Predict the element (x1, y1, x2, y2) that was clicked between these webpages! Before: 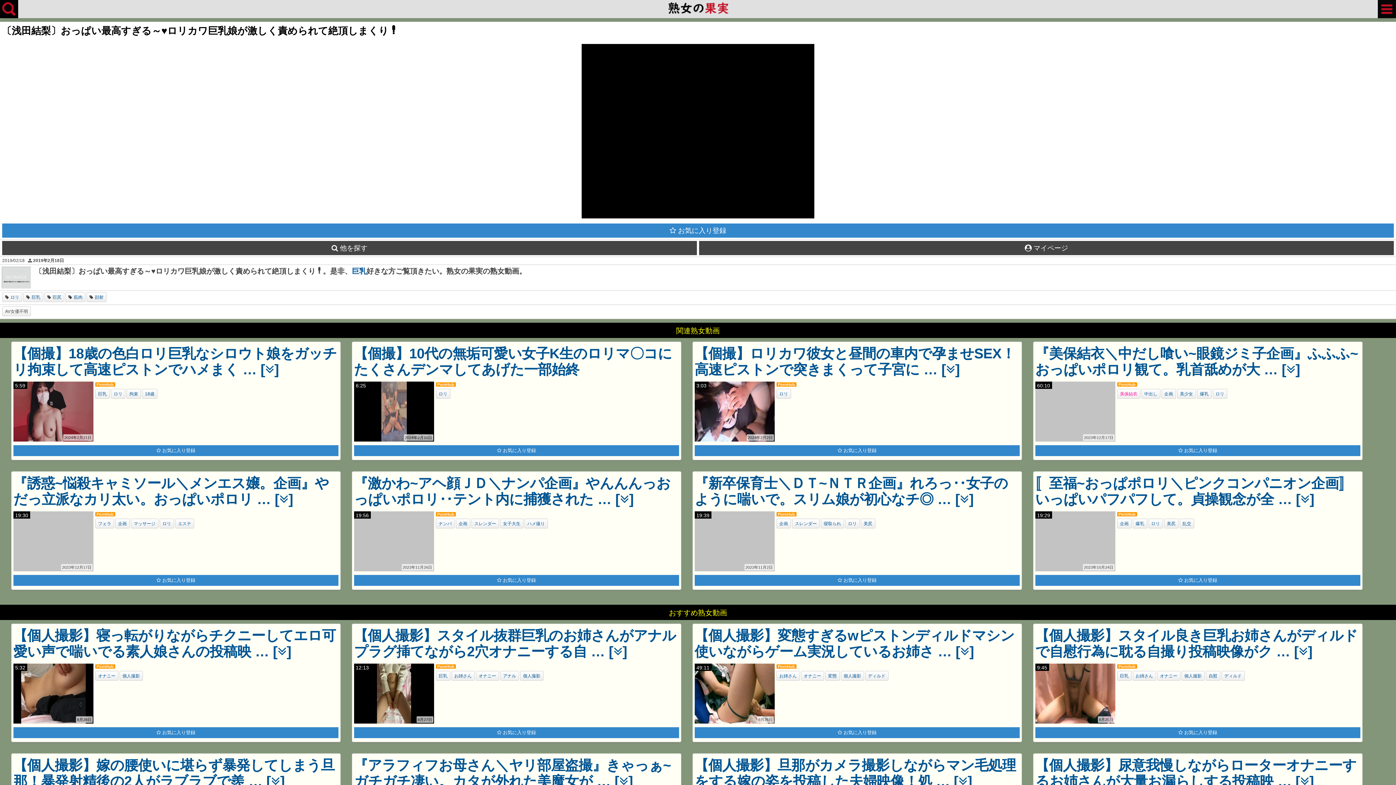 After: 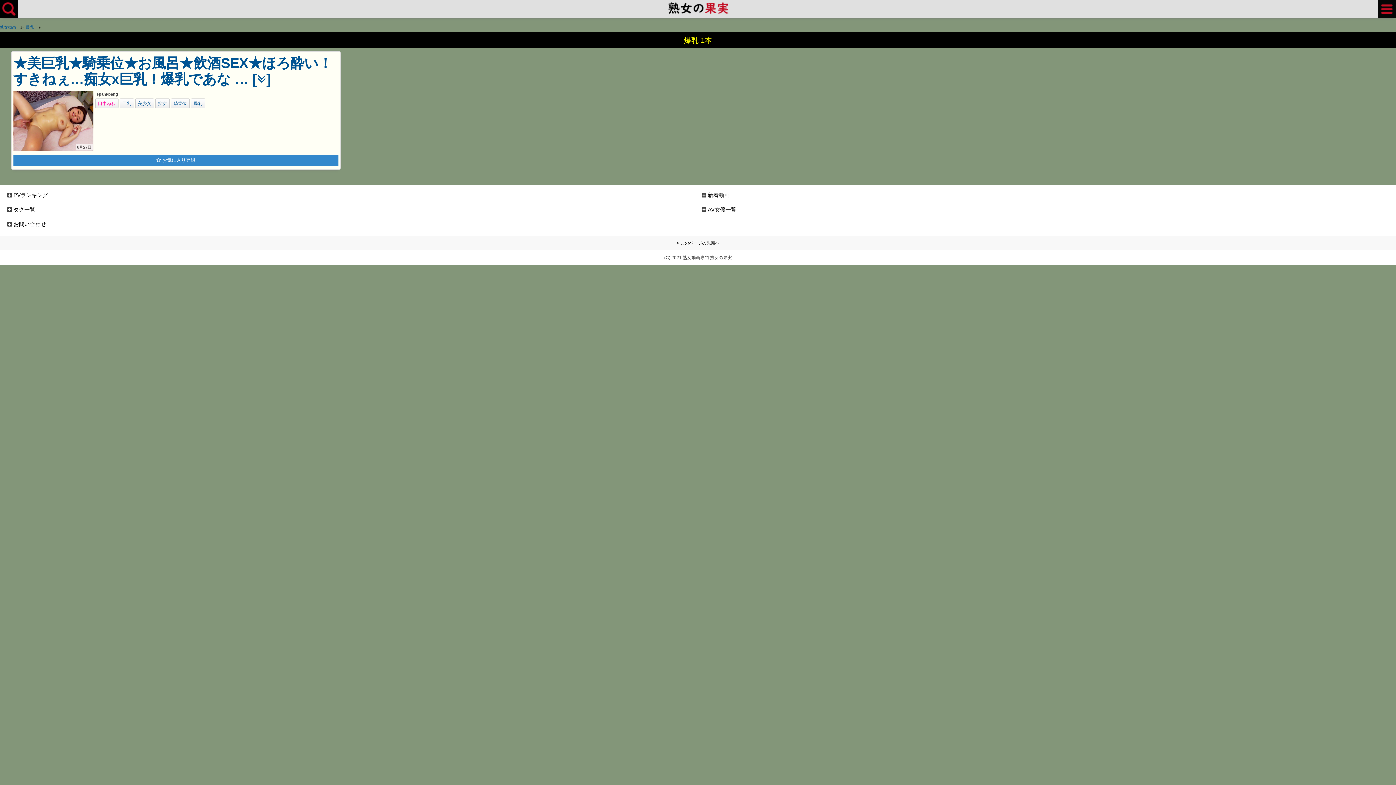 Action: label: 爆乳 bbox: (1200, 391, 1208, 396)